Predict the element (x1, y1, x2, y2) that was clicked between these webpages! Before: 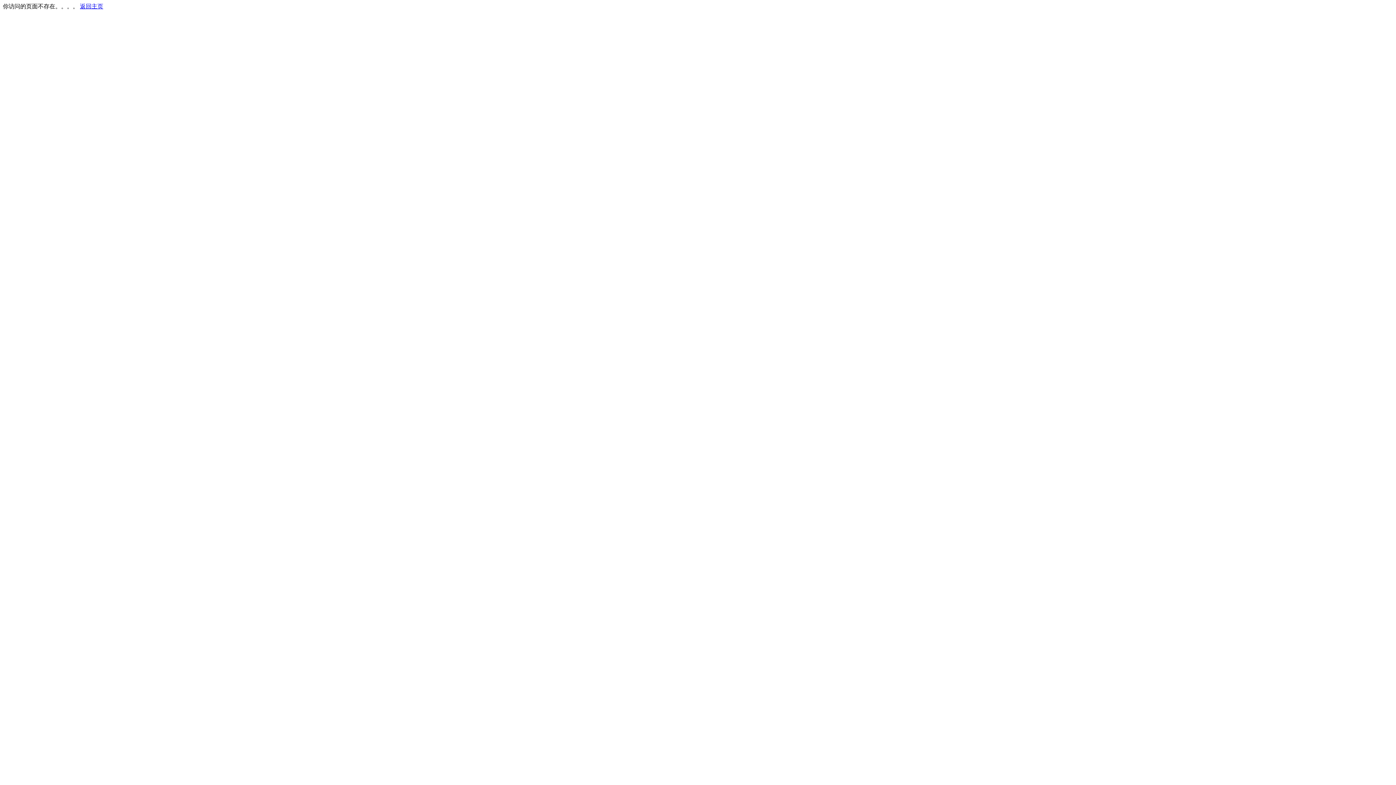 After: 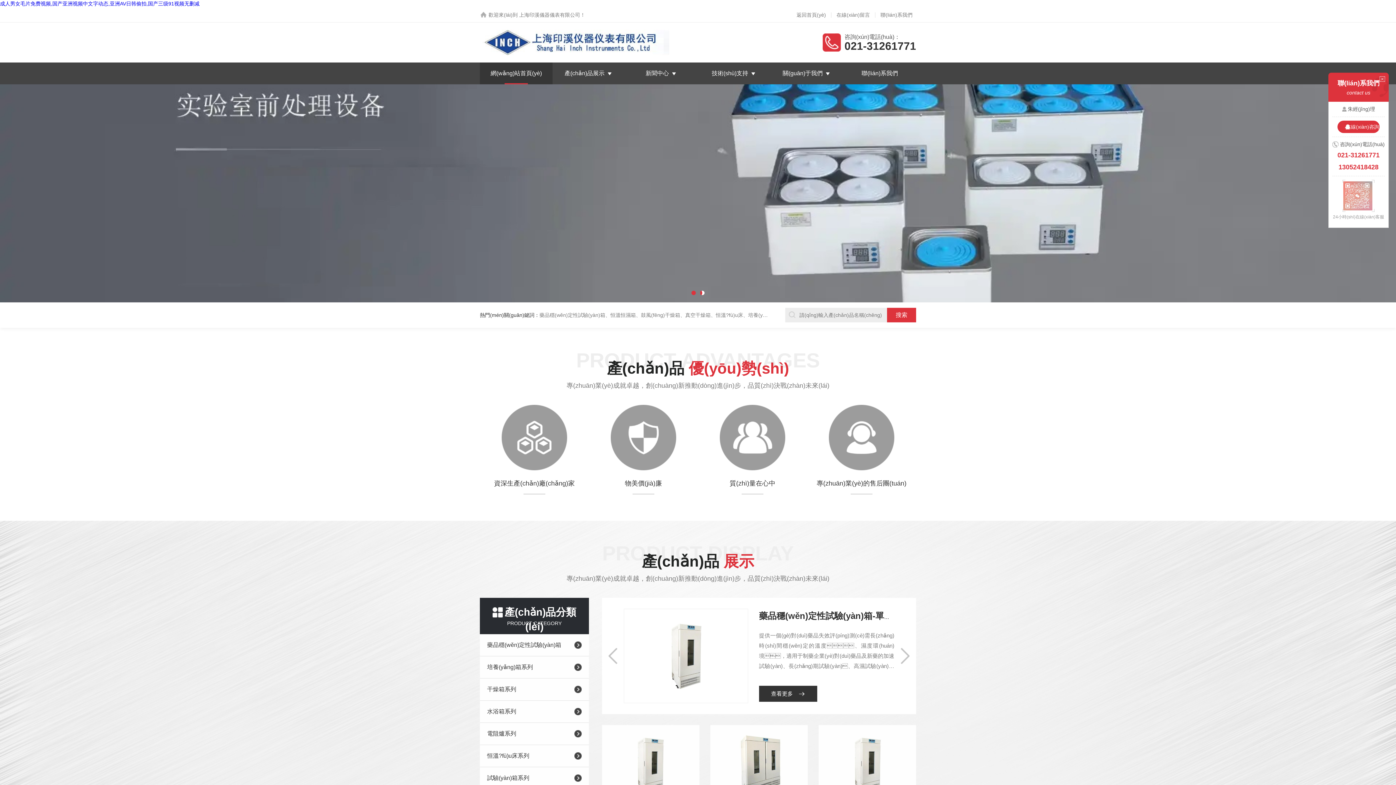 Action: bbox: (80, 3, 103, 9) label: 返回主页